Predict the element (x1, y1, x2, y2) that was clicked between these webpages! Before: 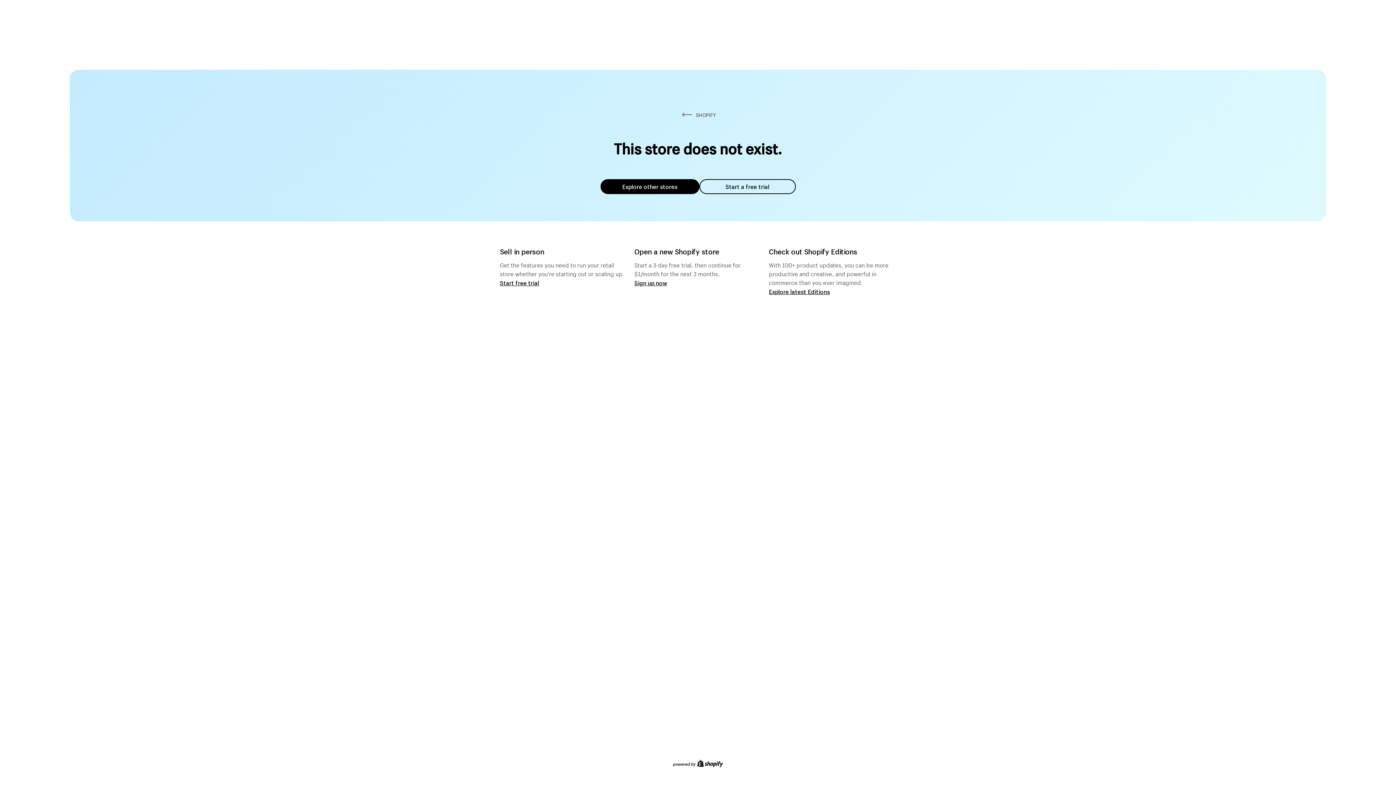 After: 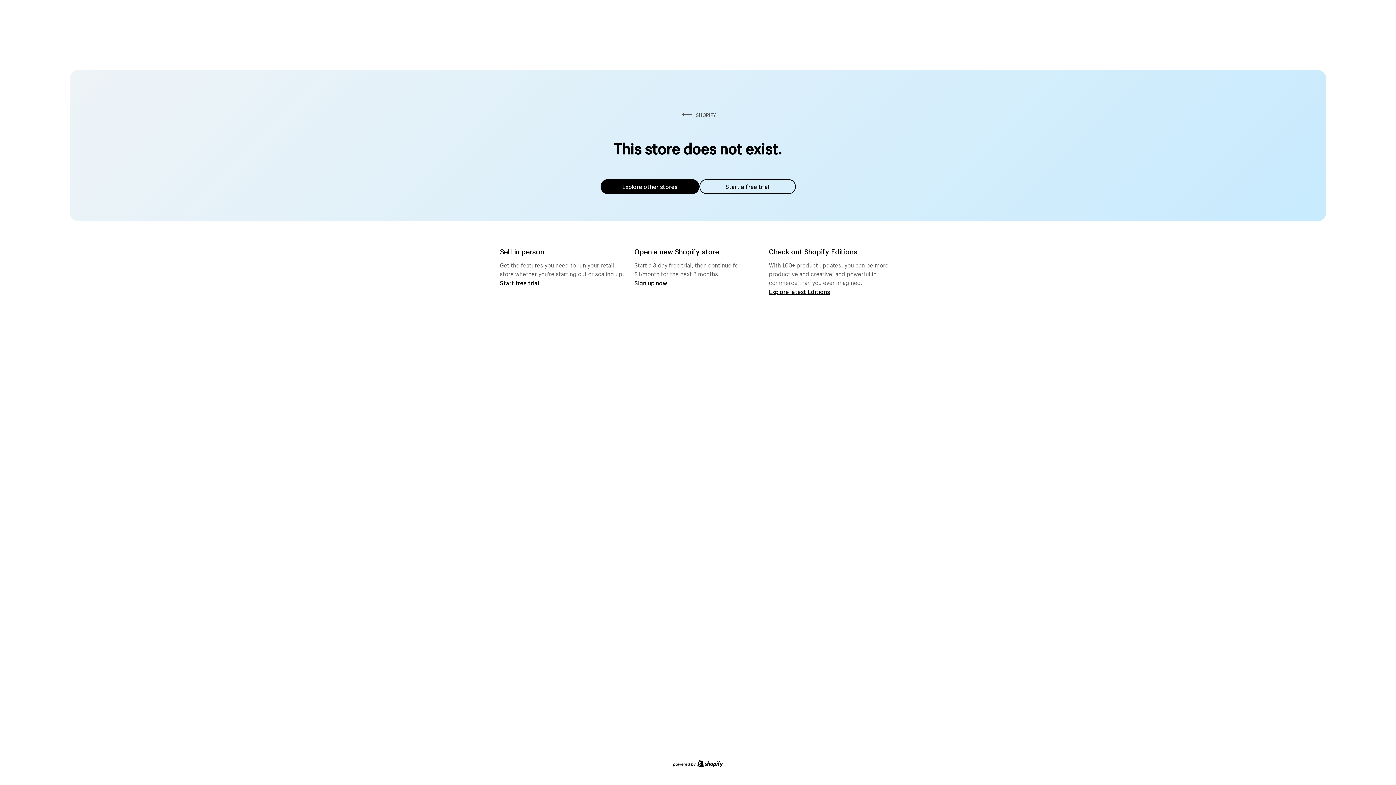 Action: bbox: (600, 179, 699, 194) label: Explore other stores